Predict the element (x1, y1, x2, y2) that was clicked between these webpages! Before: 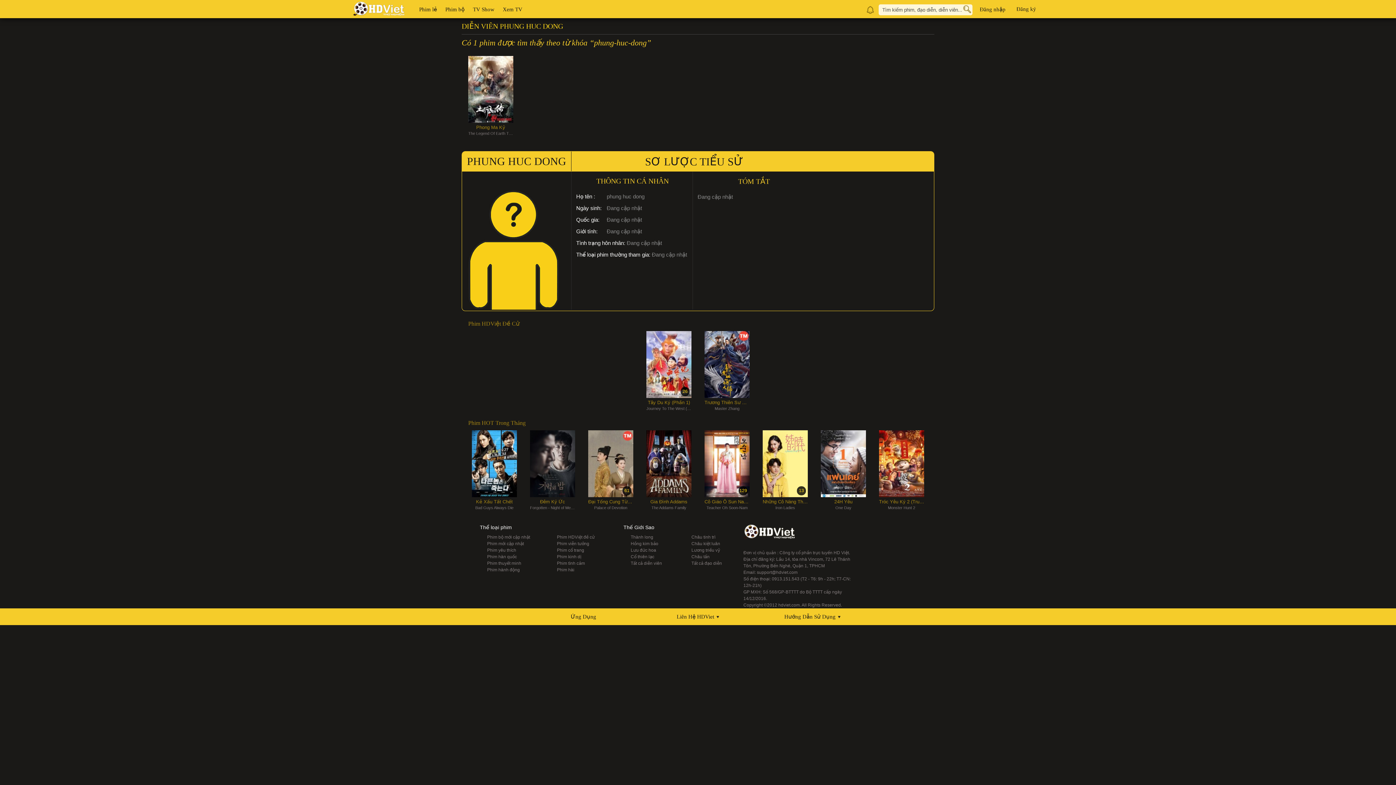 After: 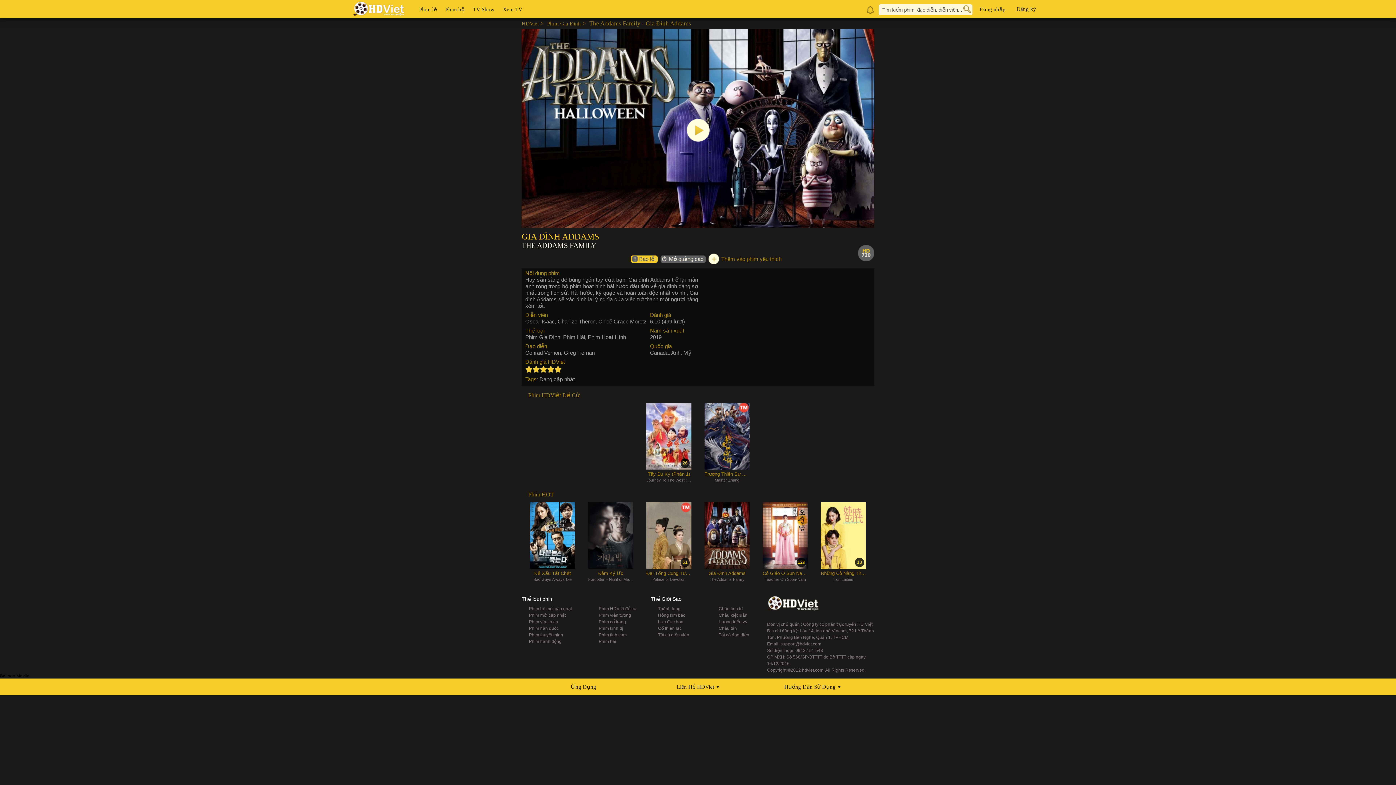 Action: bbox: (646, 499, 691, 505) label: Gia Đình Addams